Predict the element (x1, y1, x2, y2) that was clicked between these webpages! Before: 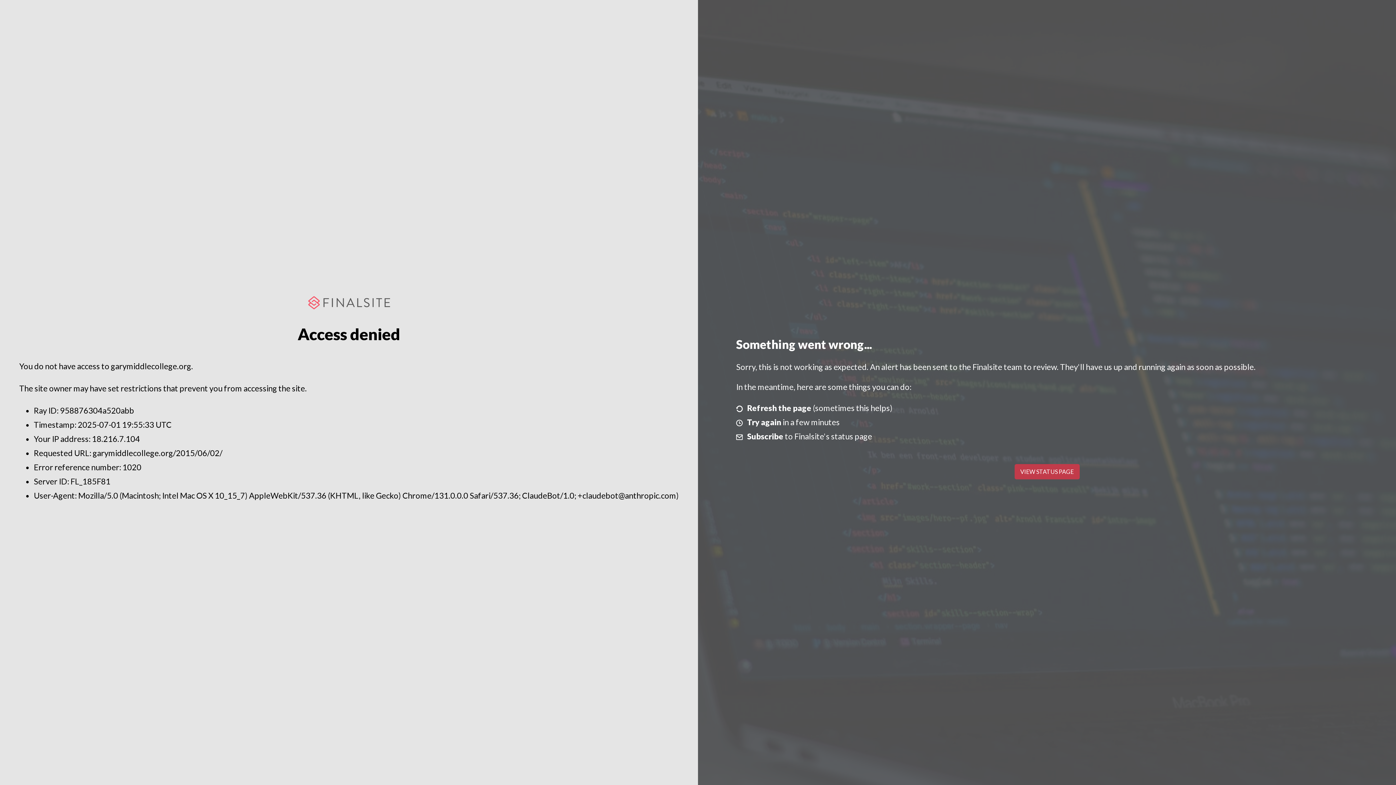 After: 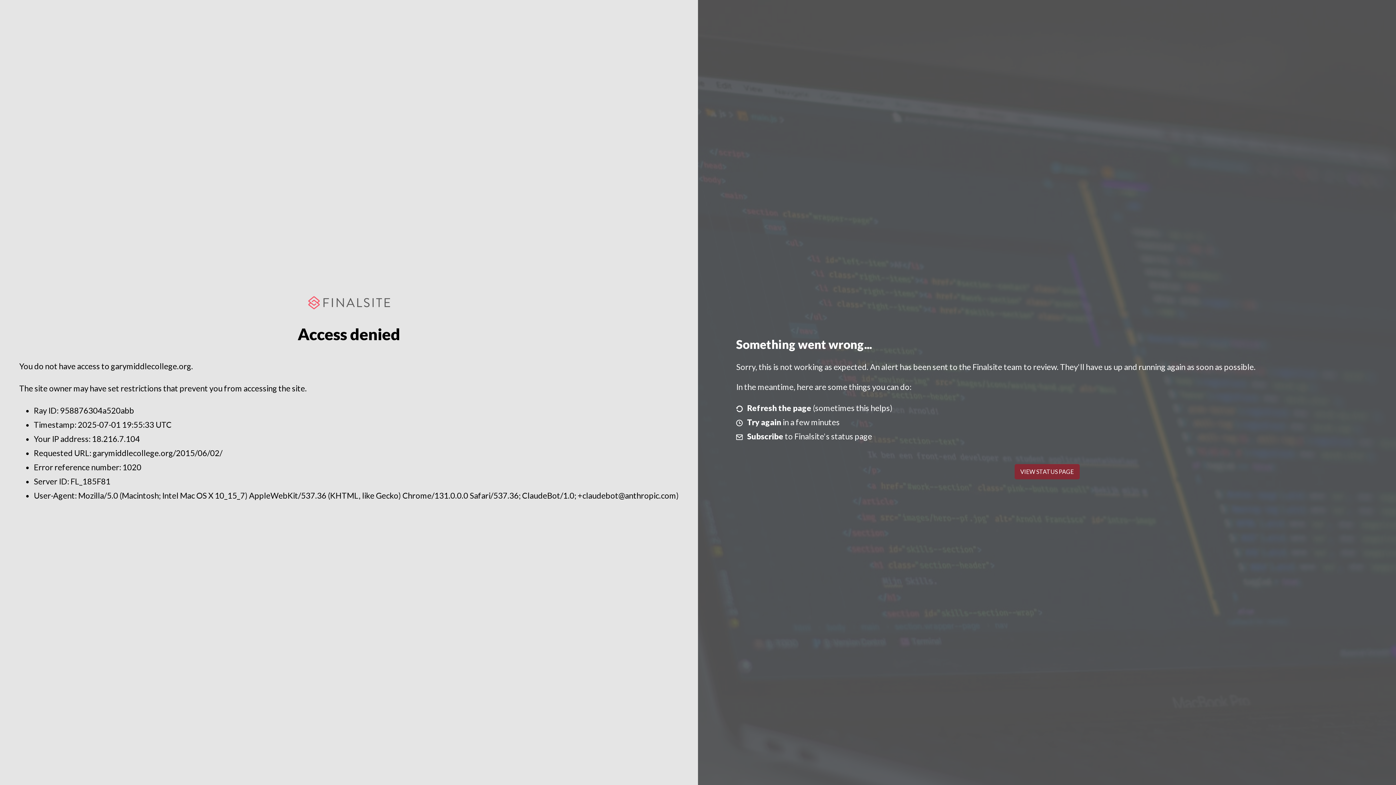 Action: bbox: (1014, 464, 1079, 479) label: VIEW STATUS PAGE